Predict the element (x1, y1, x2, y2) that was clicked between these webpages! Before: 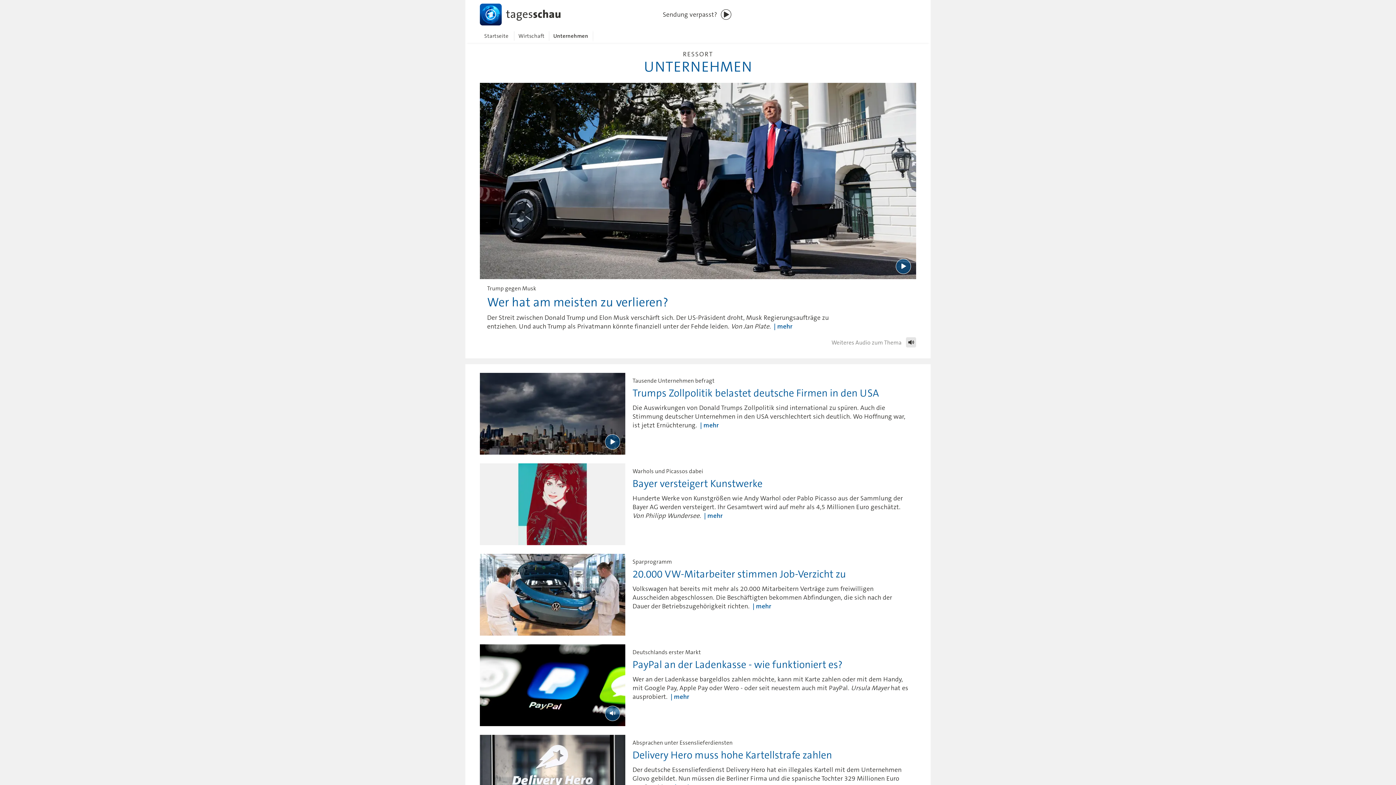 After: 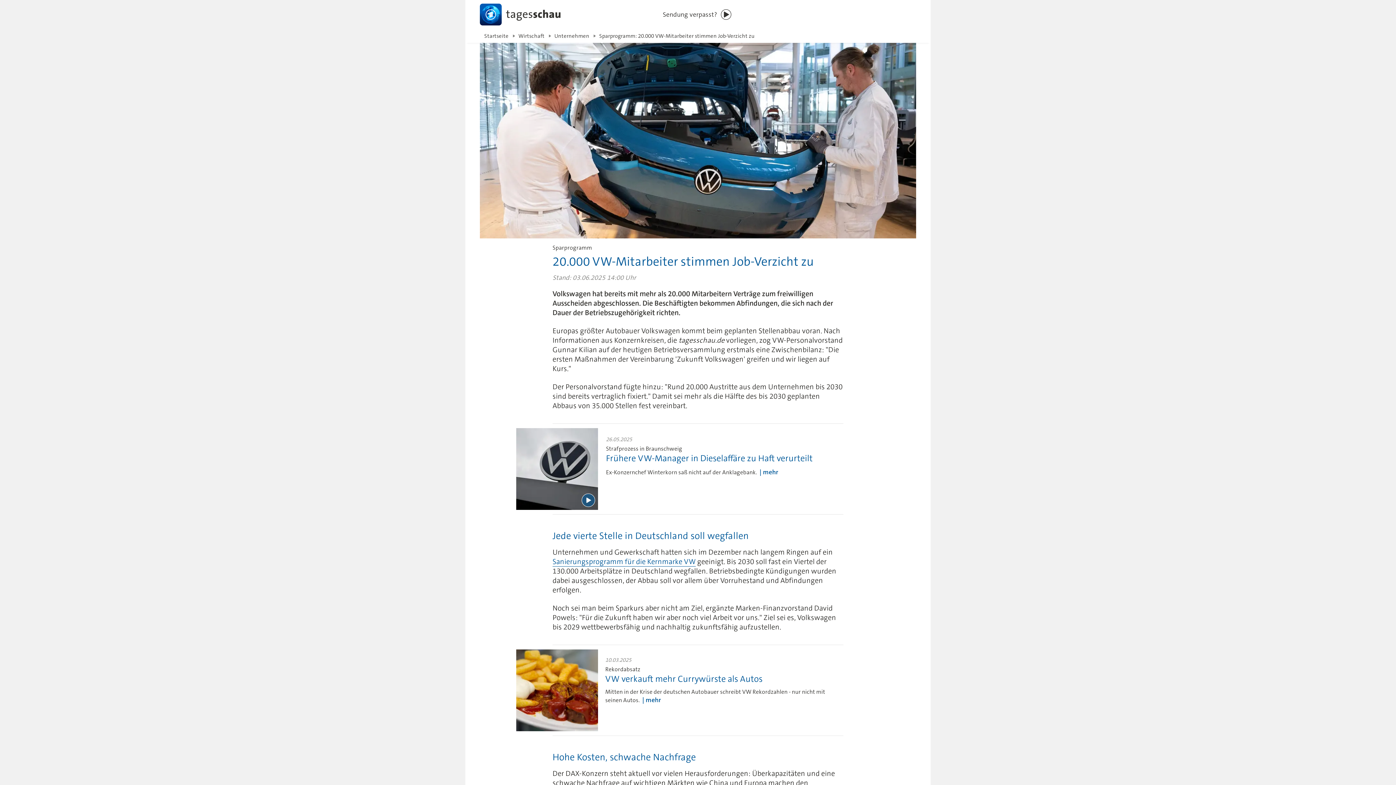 Action: bbox: (480, 554, 916, 635) label: Sparprogramm
20.000 VW-Mitarbeiter stimmen Job-Verzicht zu

Volkswagen hat bereits mit mehr als 20.000 Mitarbeitern Verträge zum freiwilligen Ausscheiden abgeschlossen. Die Beschäftigten bekommen Abfindungen, die sich nach der Dauer der Betriebszugehörigkeit richten. mehr